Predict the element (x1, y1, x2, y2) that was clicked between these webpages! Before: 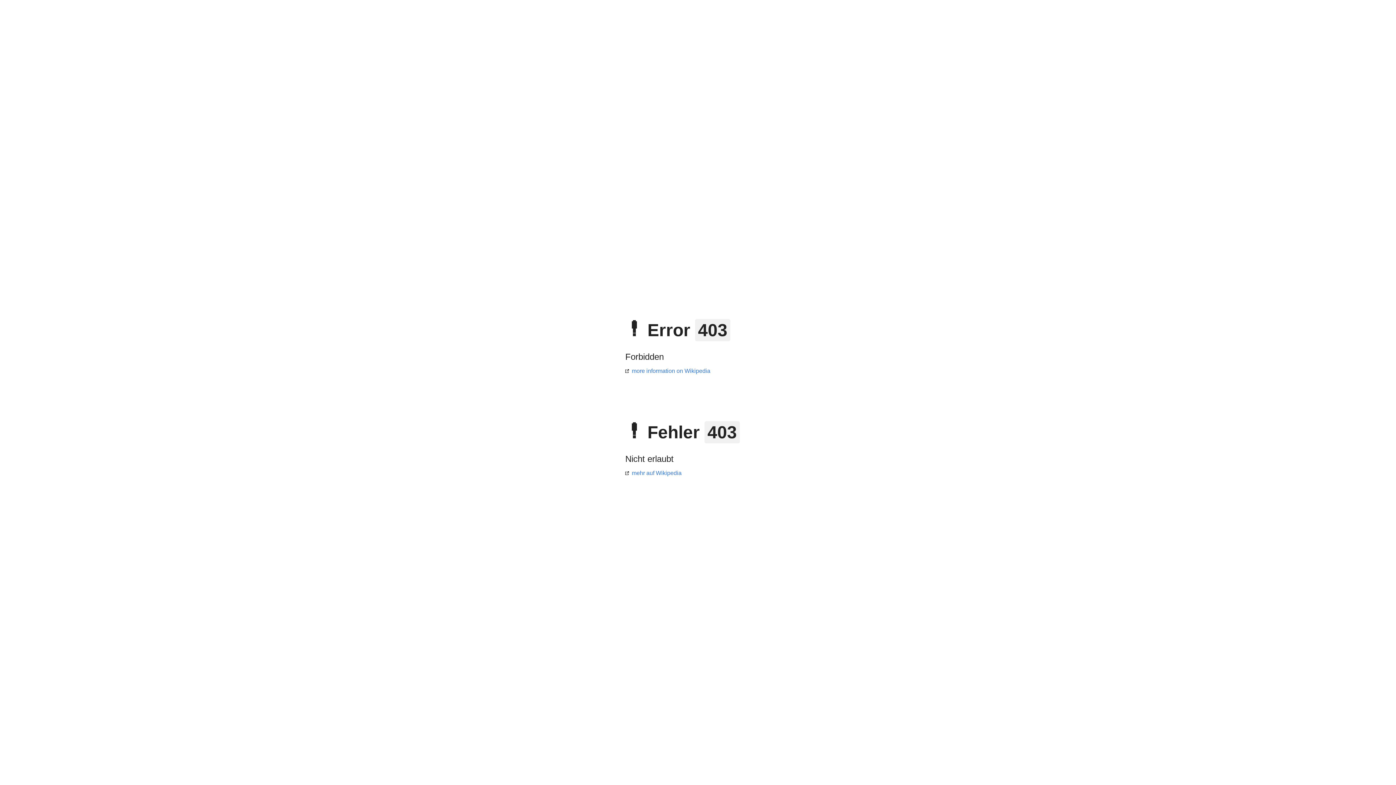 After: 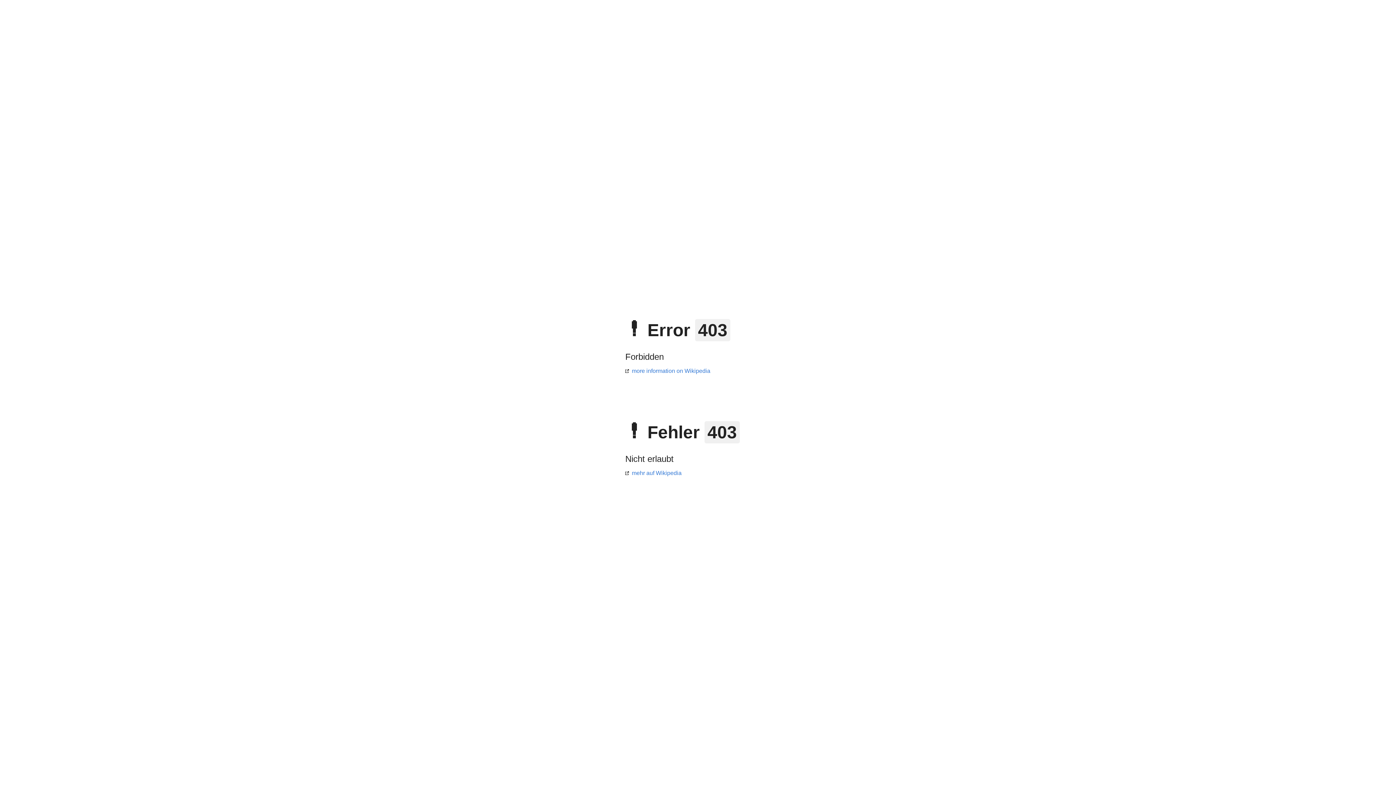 Action: label: more information on Wikipedia bbox: (625, 368, 710, 374)